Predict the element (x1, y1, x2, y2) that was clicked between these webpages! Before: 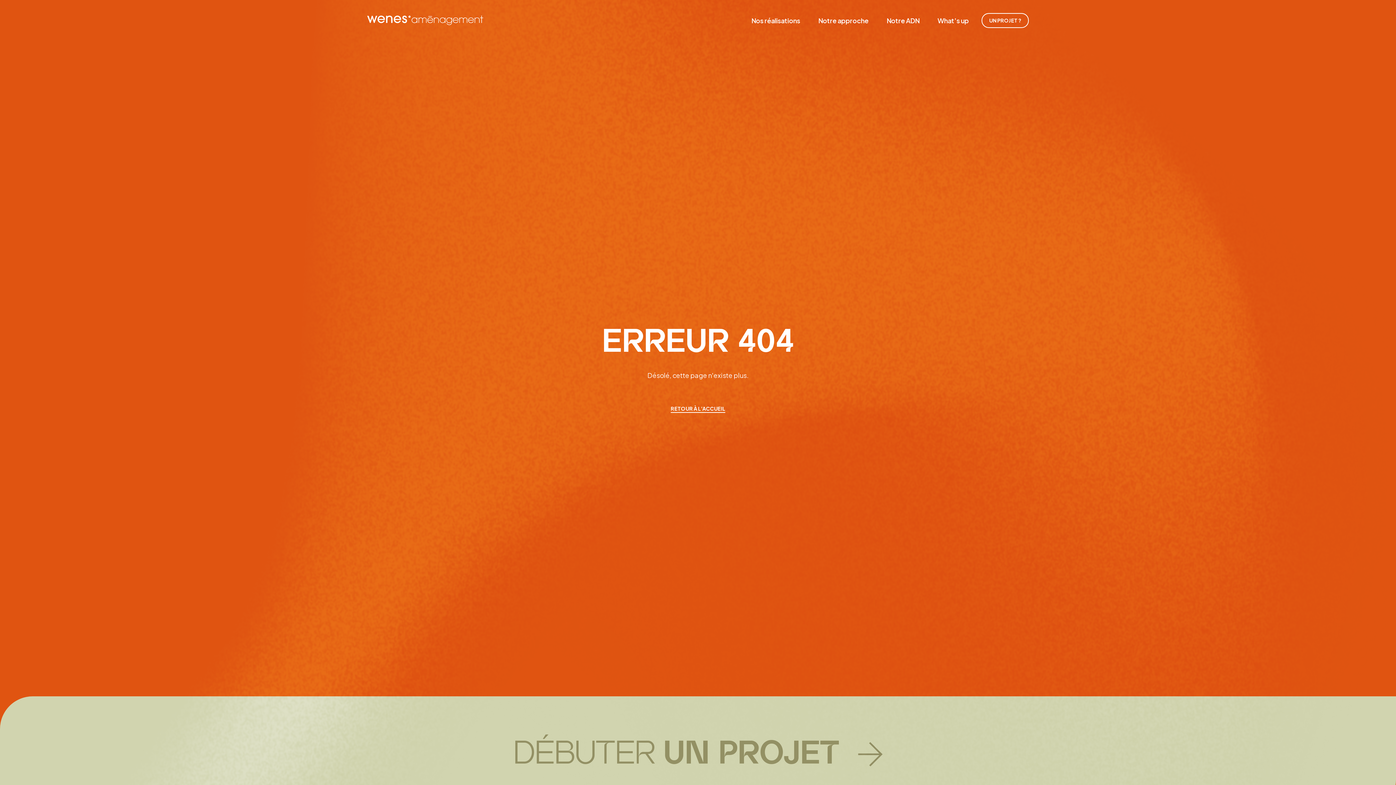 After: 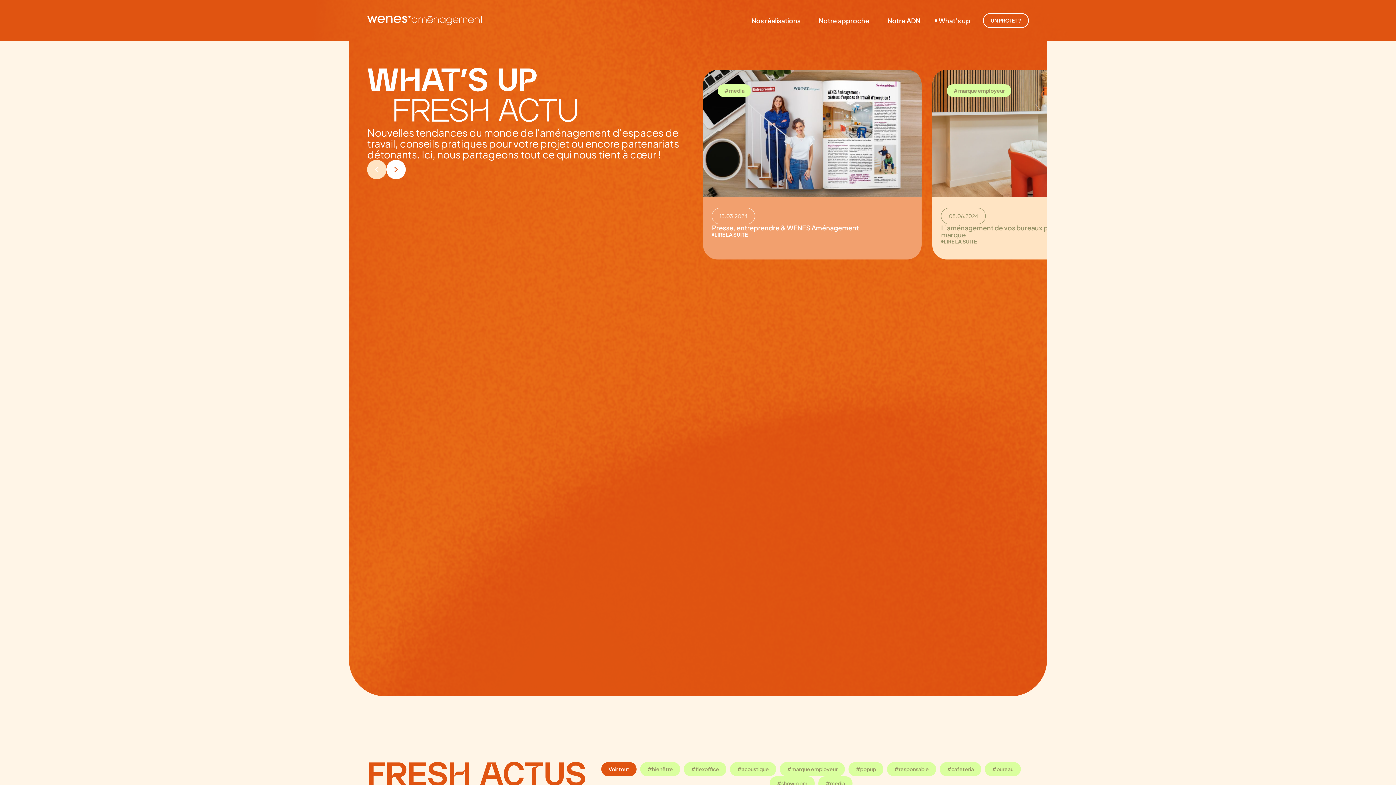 Action: bbox: (937, 0, 969, 40) label: What’s up